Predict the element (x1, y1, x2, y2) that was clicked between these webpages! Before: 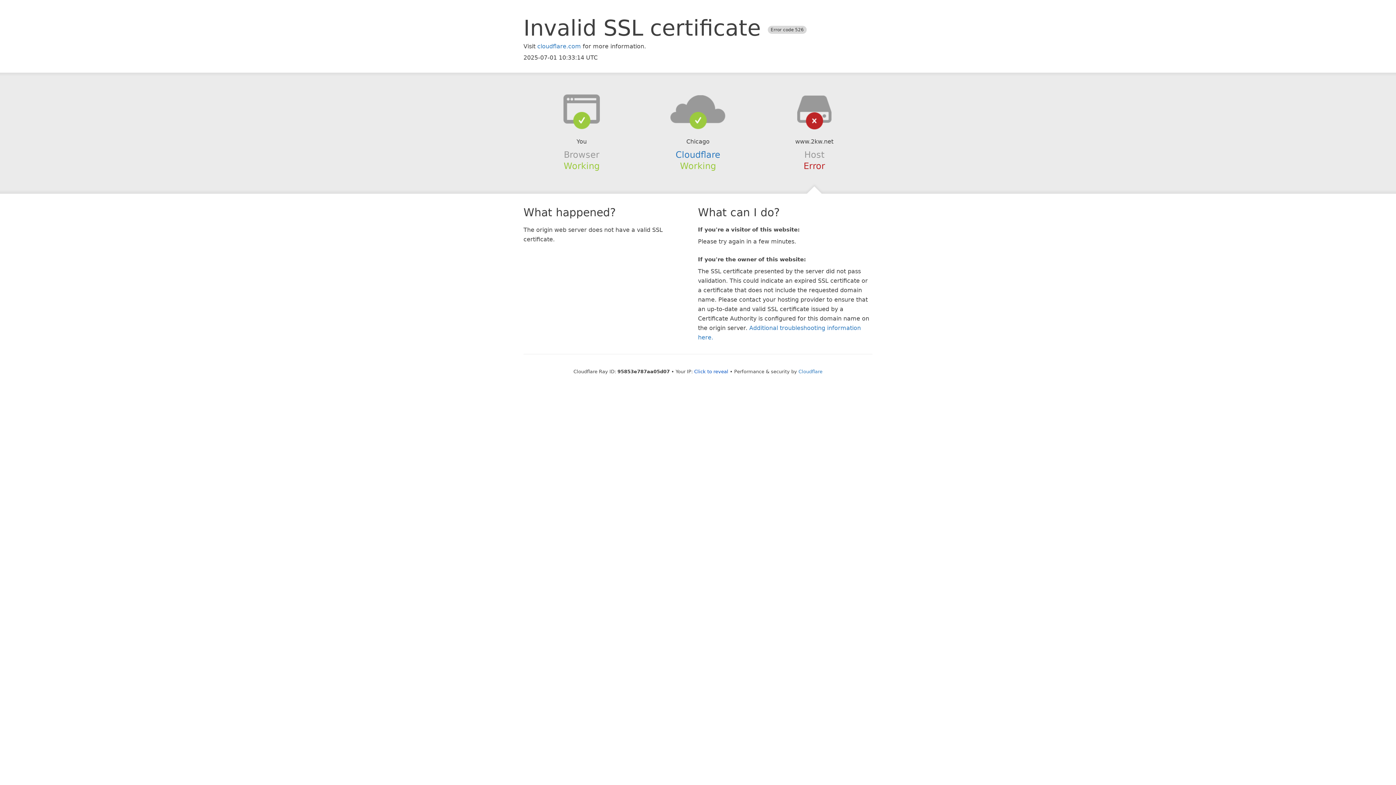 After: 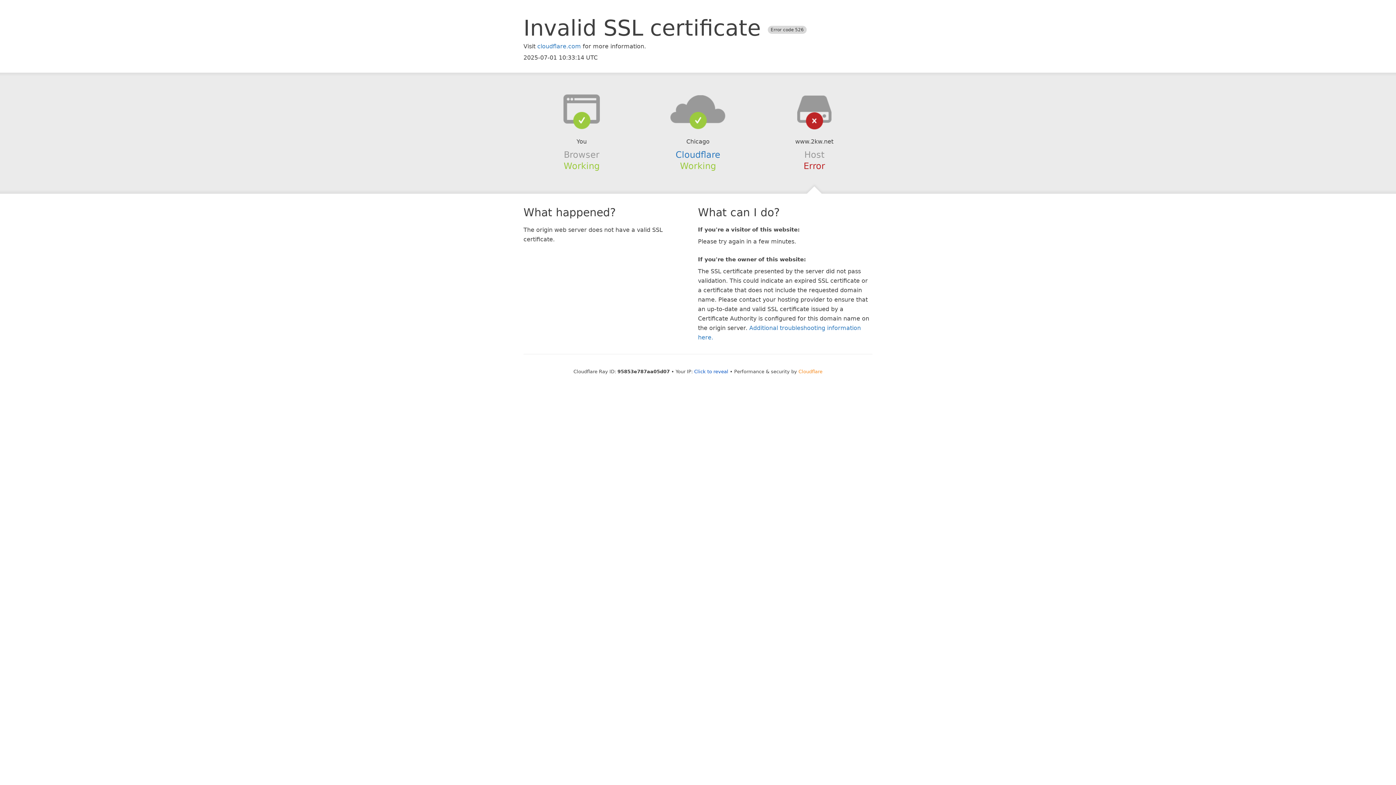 Action: label: Cloudflare bbox: (798, 368, 822, 374)